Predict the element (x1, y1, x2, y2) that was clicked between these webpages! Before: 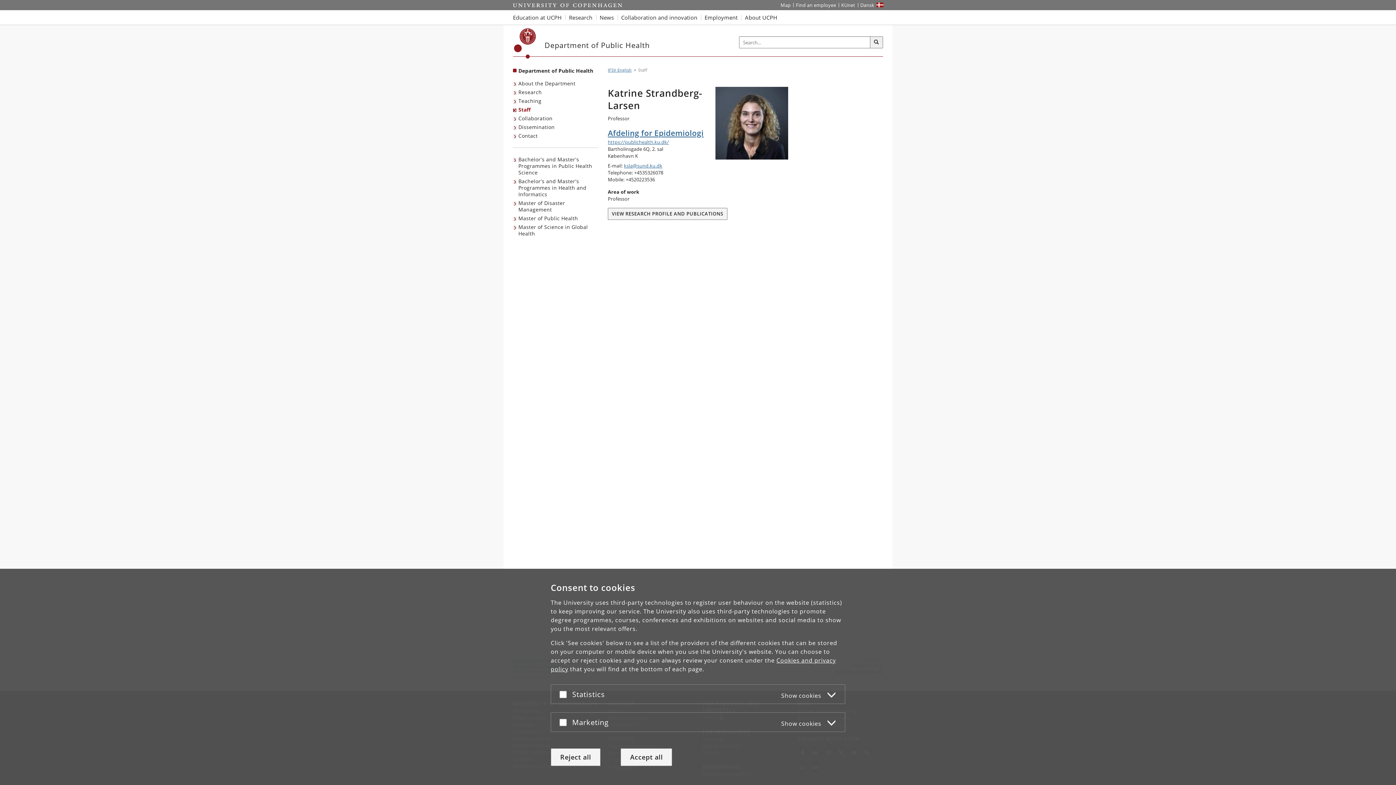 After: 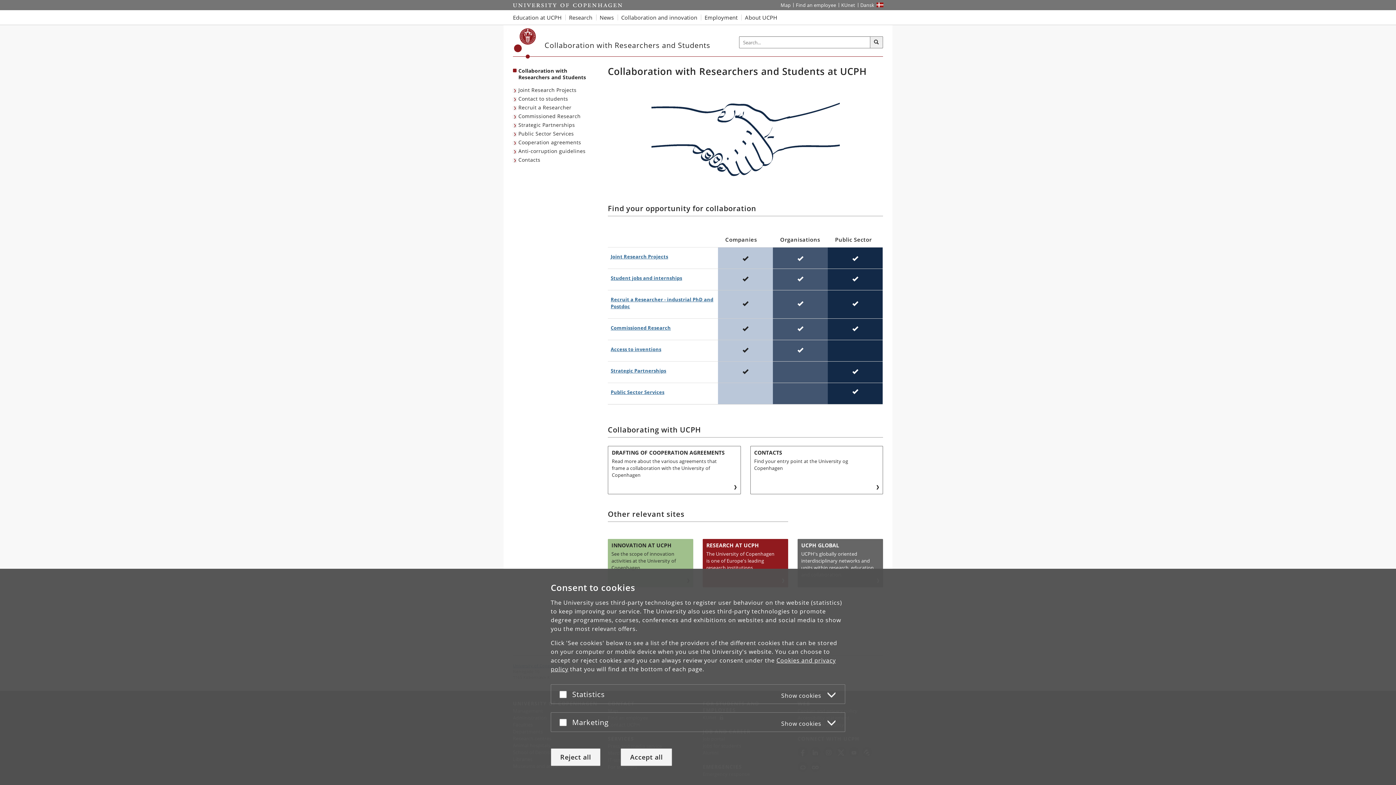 Action: label: Collaboration and innovation with UCPH bbox: (617, 10, 701, 24)